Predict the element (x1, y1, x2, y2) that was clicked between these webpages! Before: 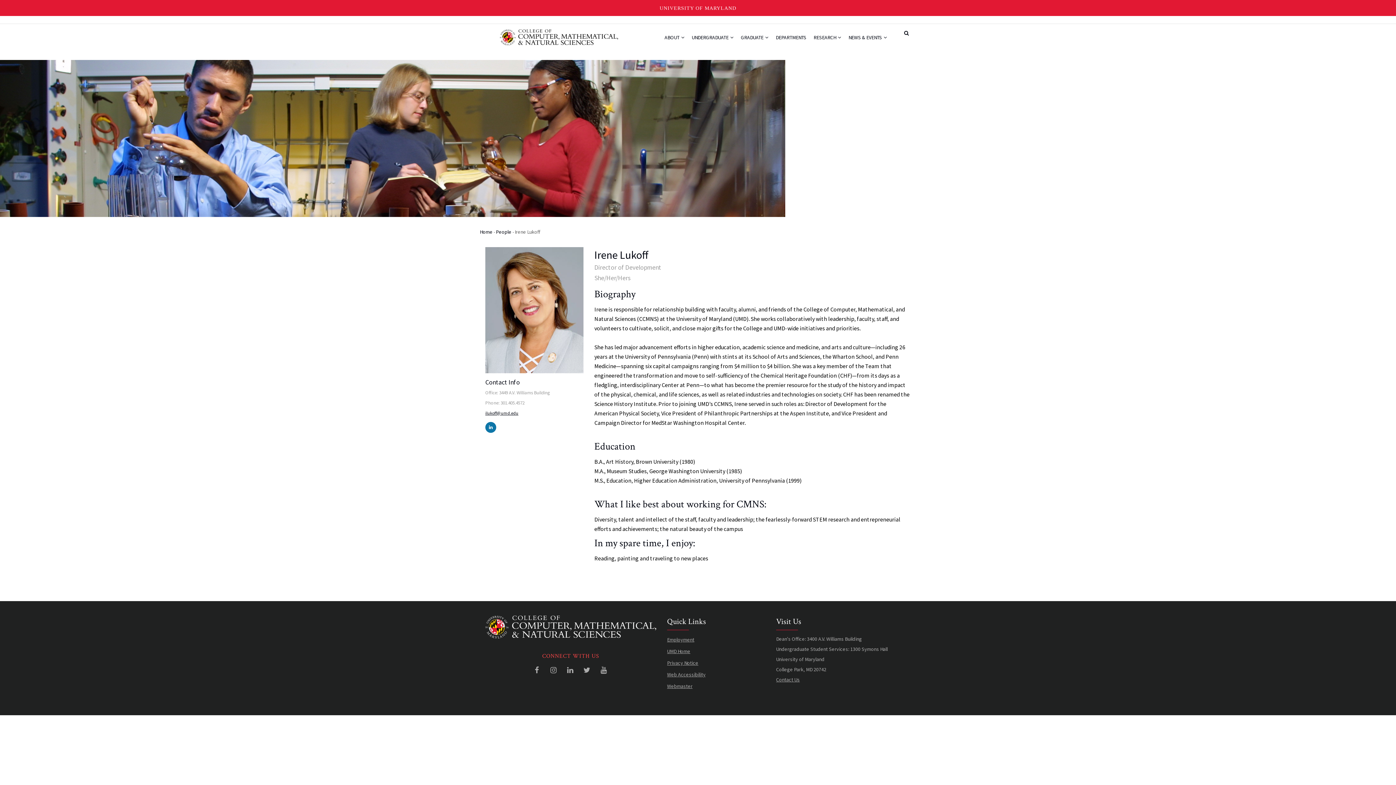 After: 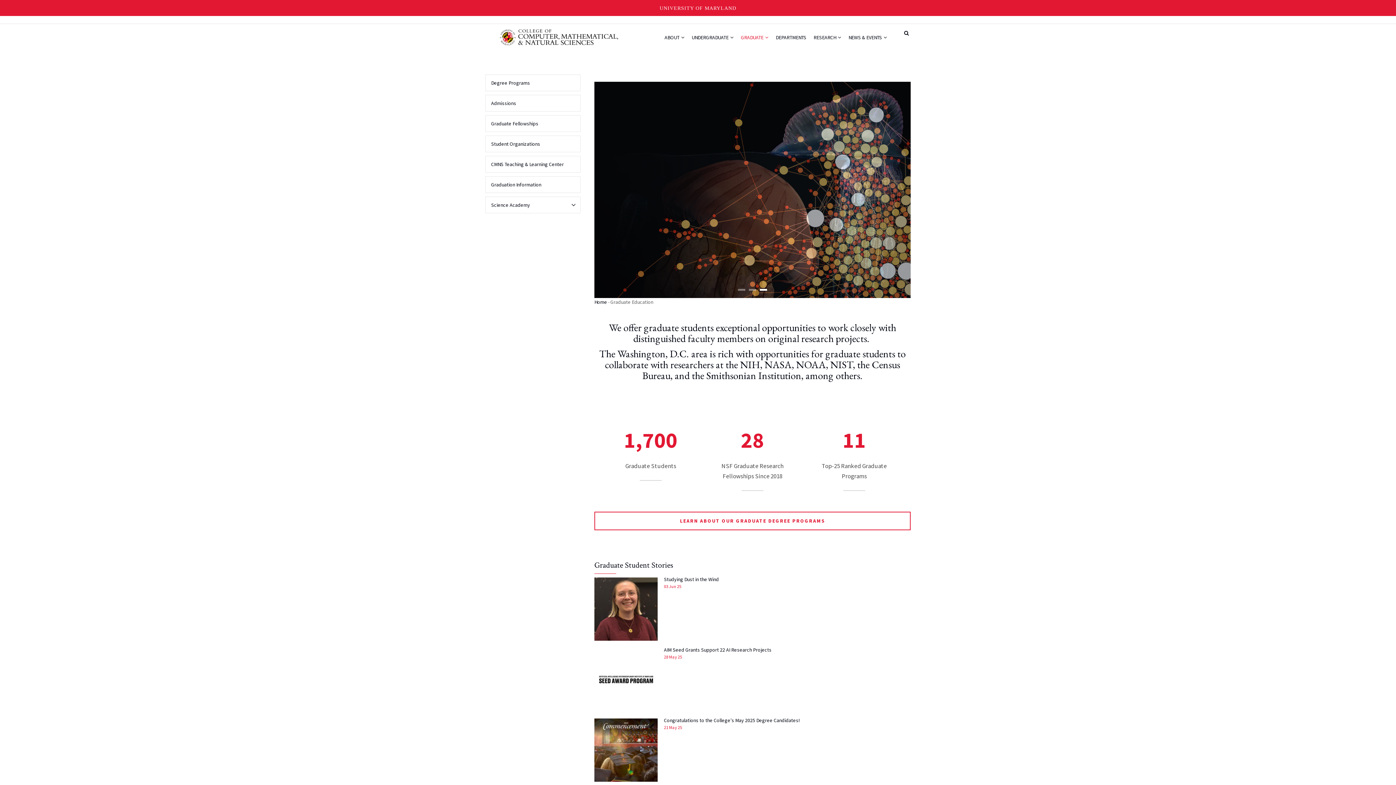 Action: label: GRADUATE  bbox: (737, 24, 772, 51)